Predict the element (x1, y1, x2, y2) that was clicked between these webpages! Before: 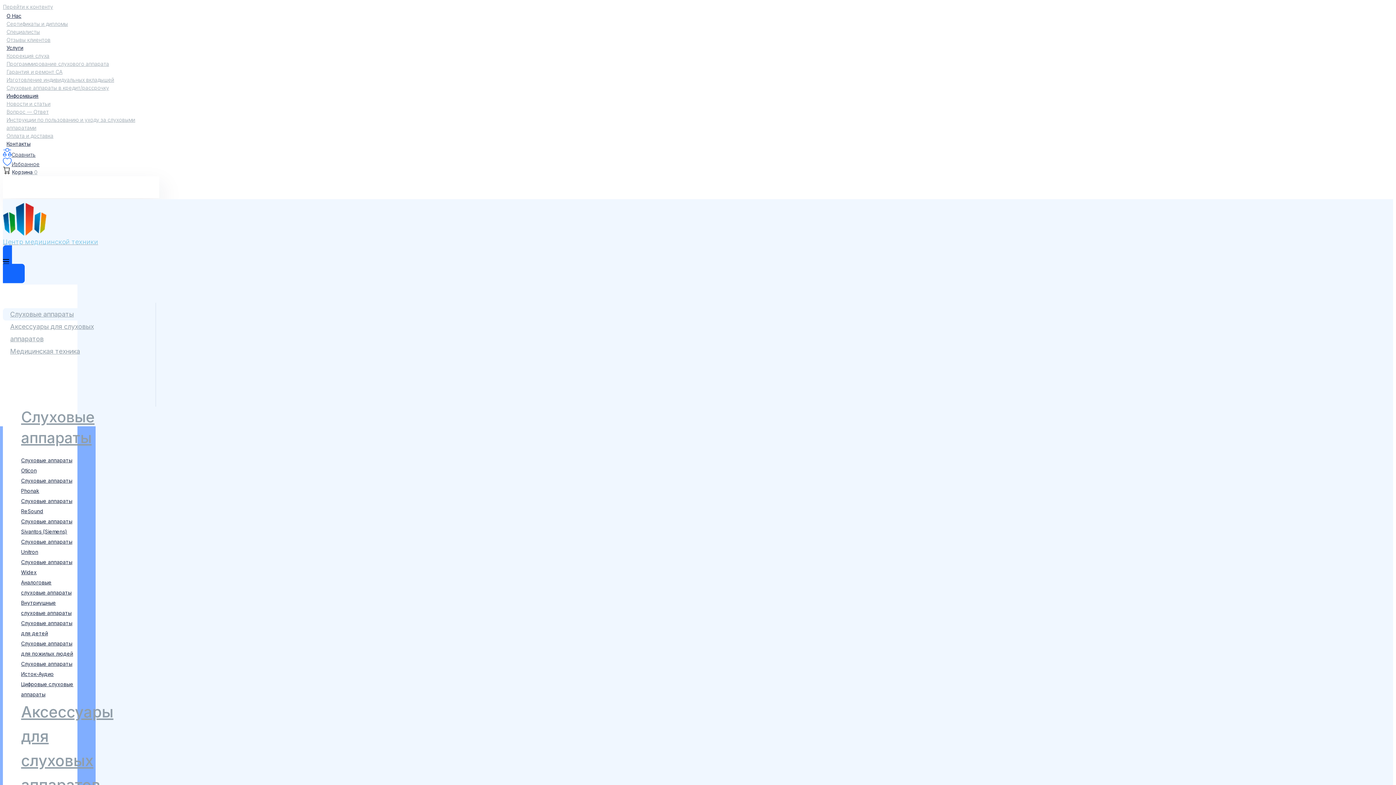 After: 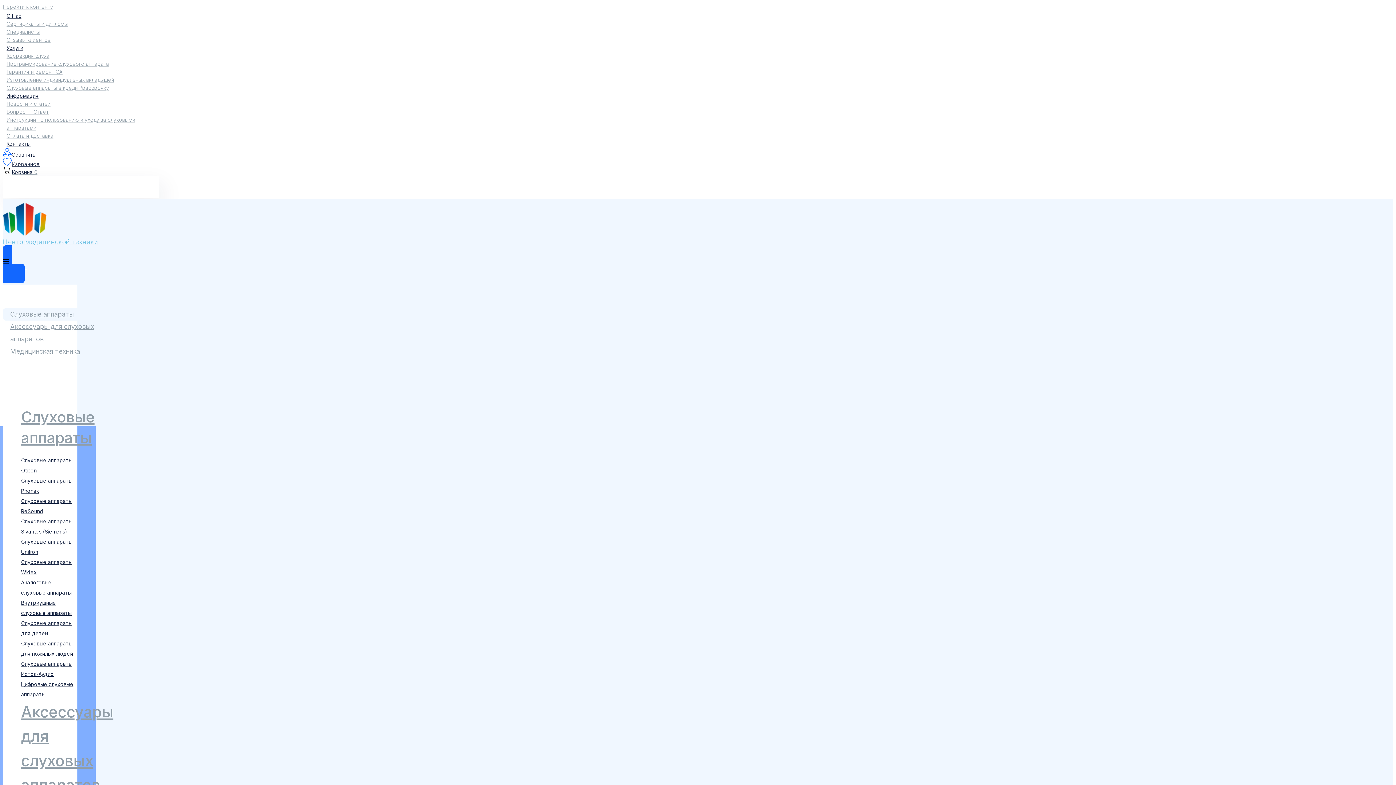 Action: label: Оплата и доставка bbox: (6, 132, 53, 138)